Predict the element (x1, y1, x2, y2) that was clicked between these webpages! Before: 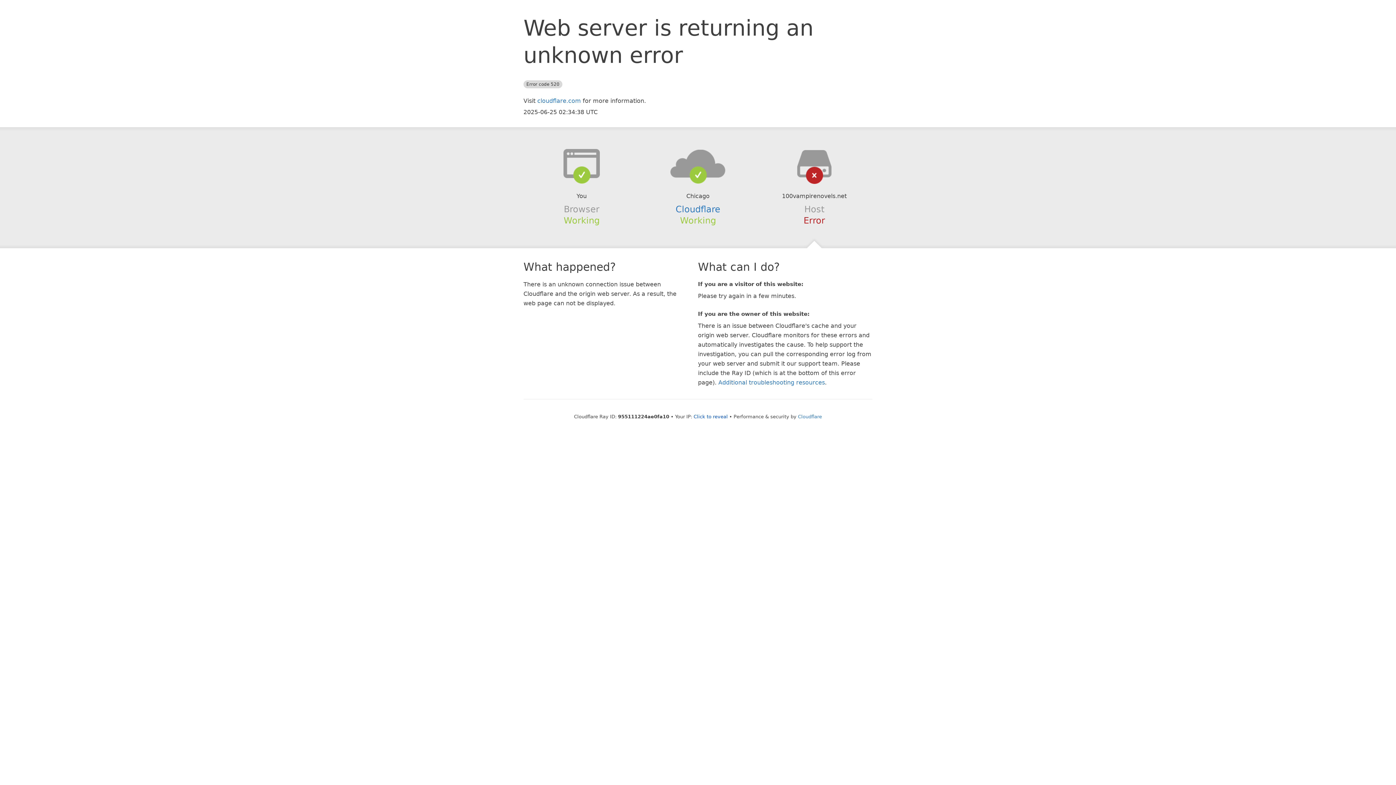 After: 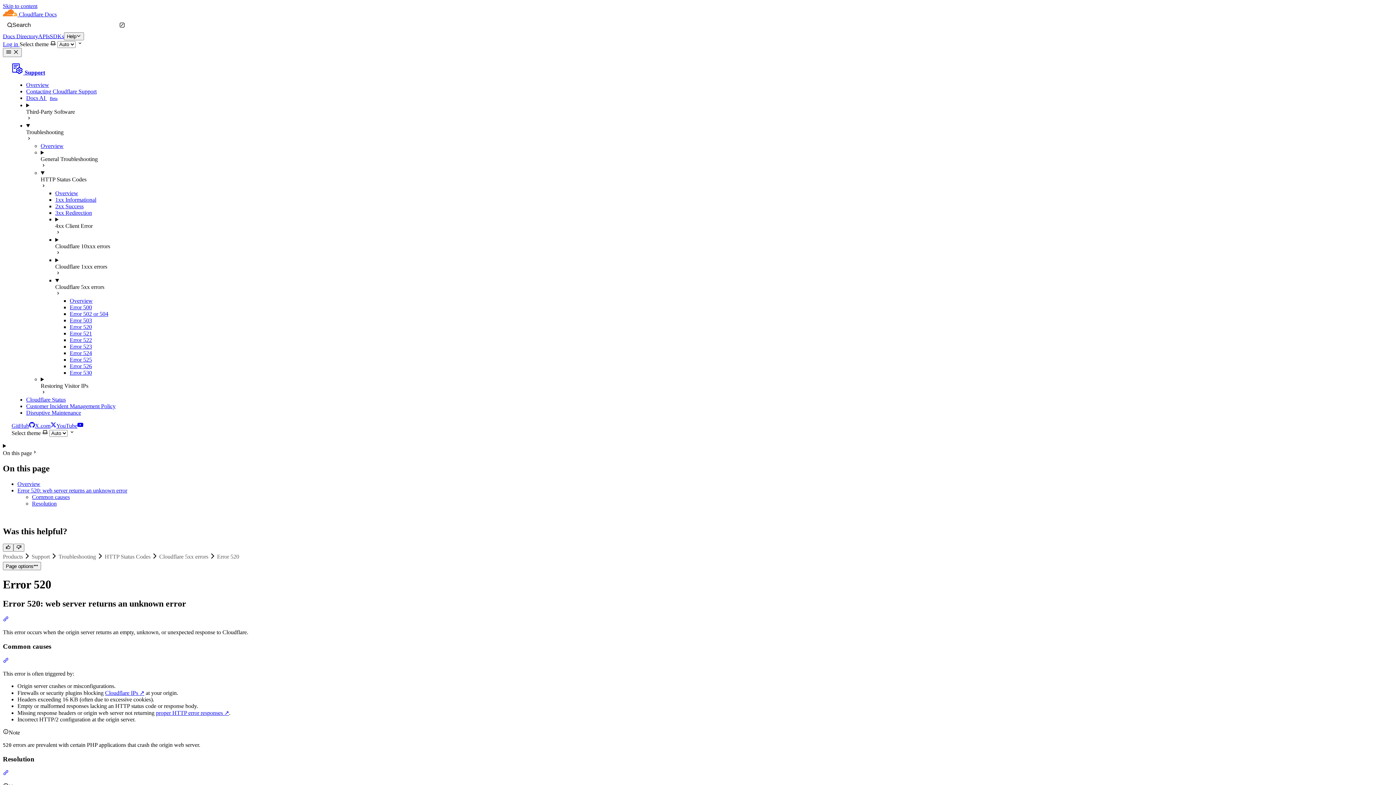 Action: bbox: (718, 379, 825, 386) label: Additional troubleshooting resources